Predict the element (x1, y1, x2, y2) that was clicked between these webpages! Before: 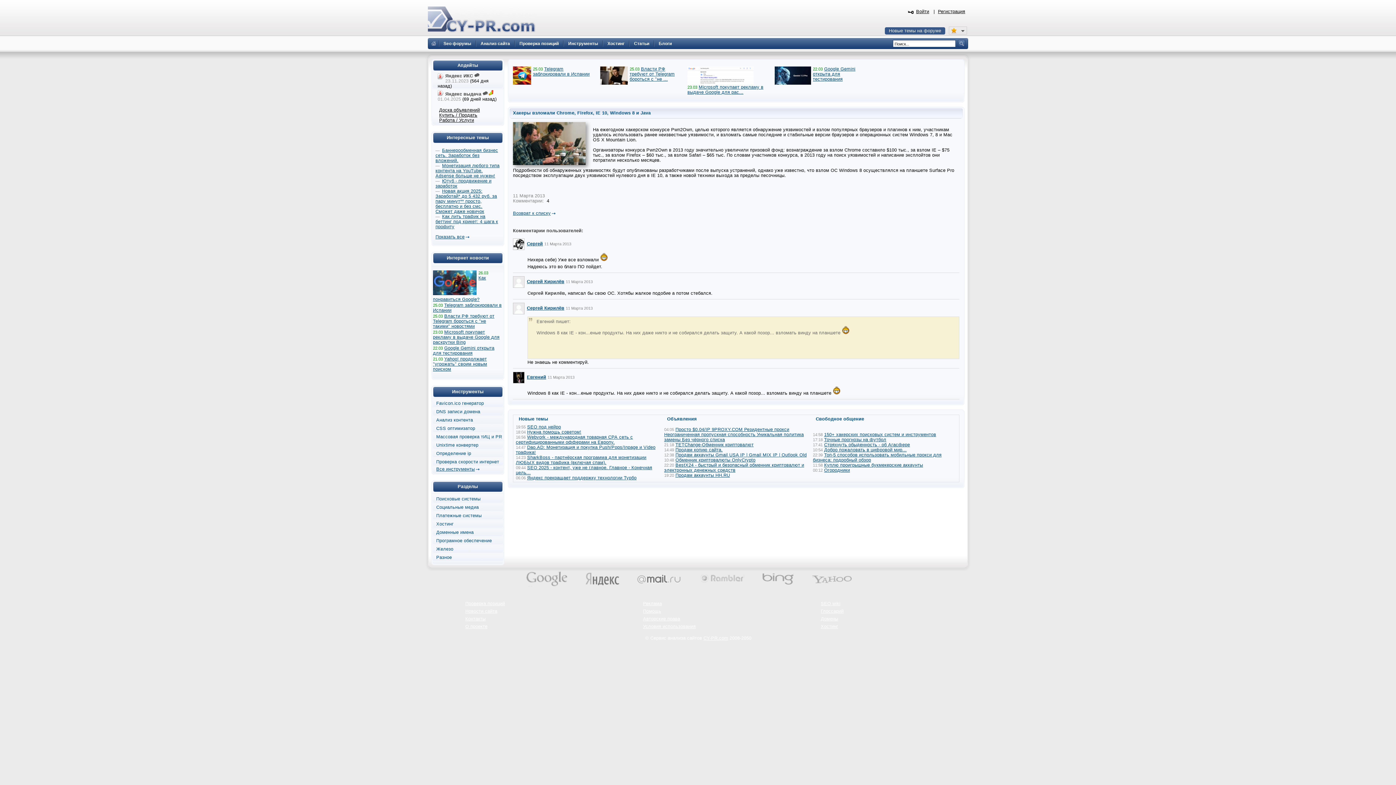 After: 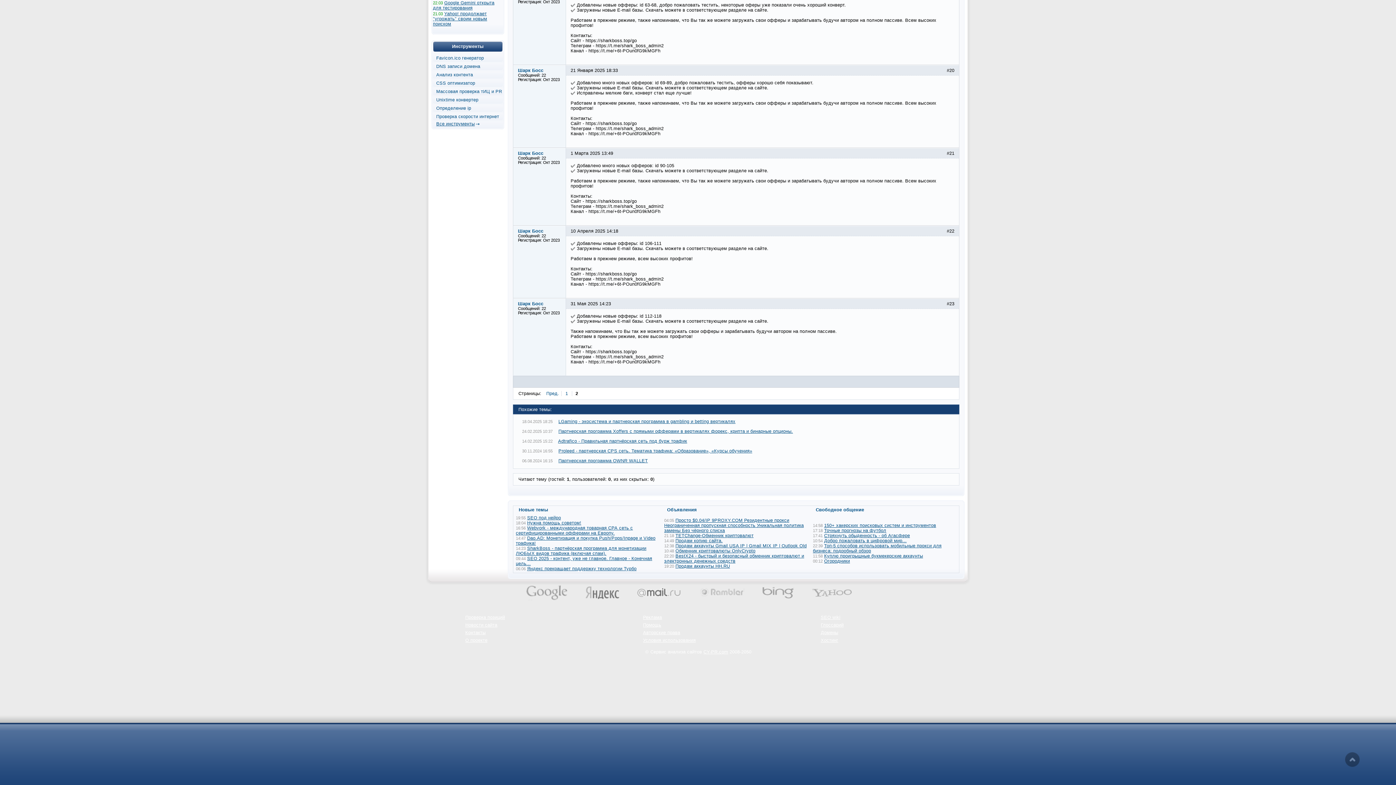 Action: bbox: (516, 455, 646, 465) label: SharkBoss - партнёрская программа для монетизации ЛЮБЫХ видов трафика (включая спам).